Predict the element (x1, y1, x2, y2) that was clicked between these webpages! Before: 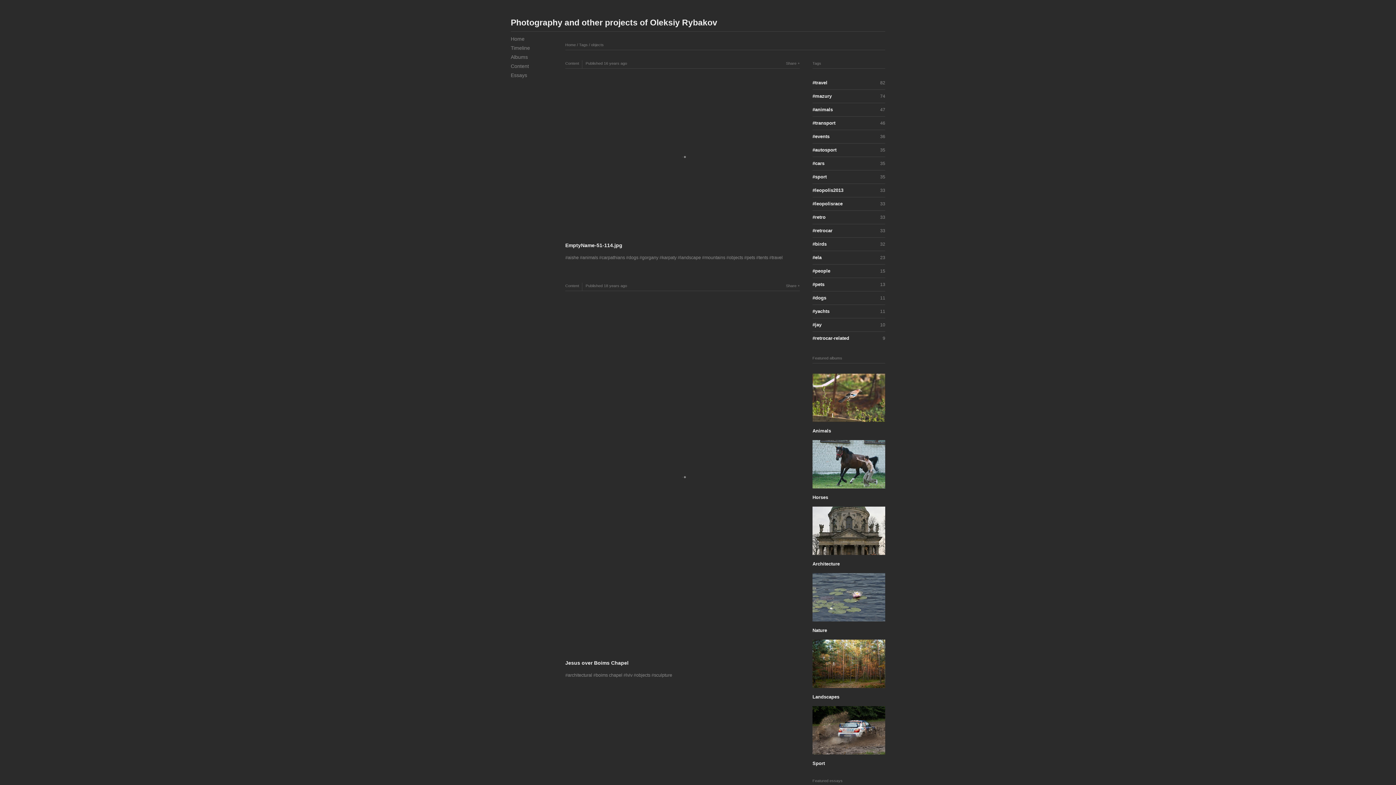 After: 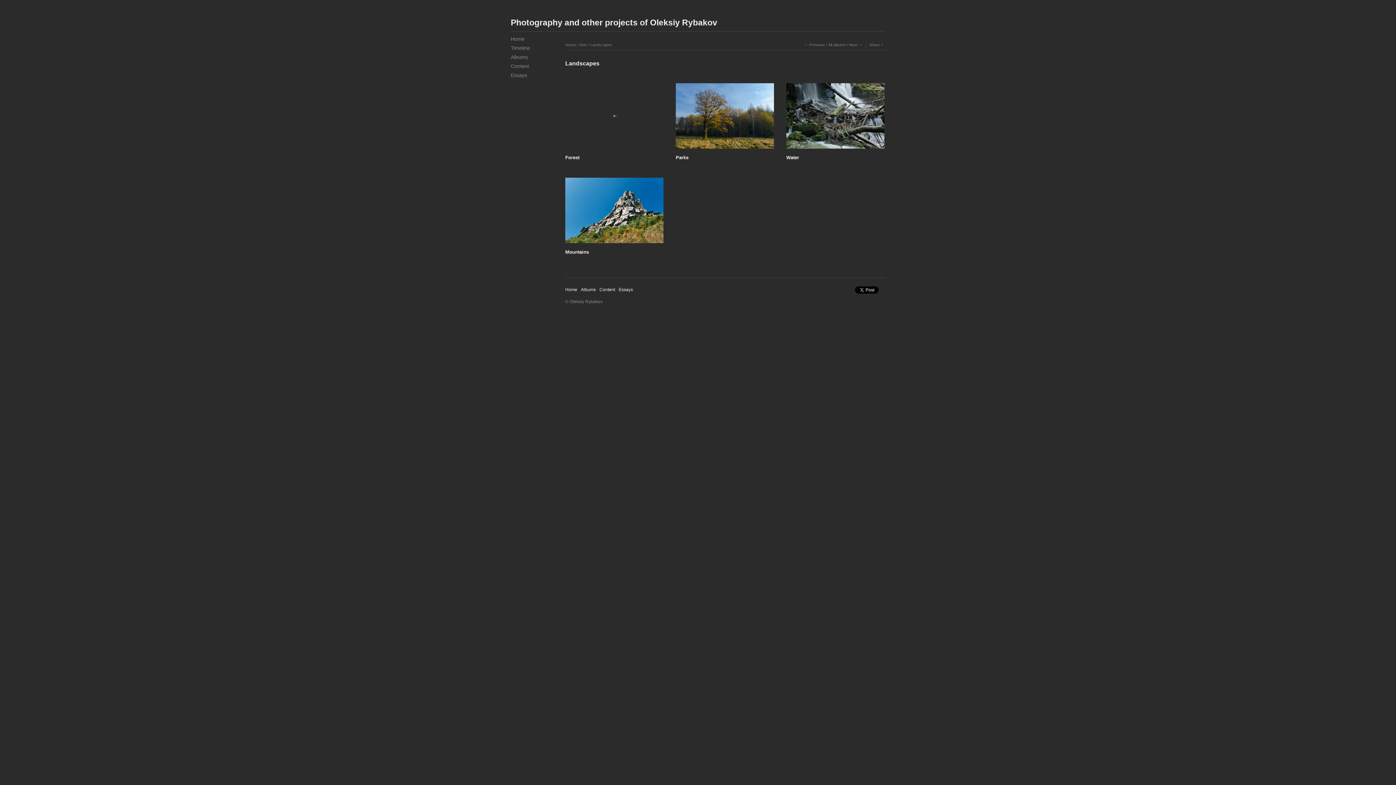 Action: bbox: (812, 682, 885, 687)